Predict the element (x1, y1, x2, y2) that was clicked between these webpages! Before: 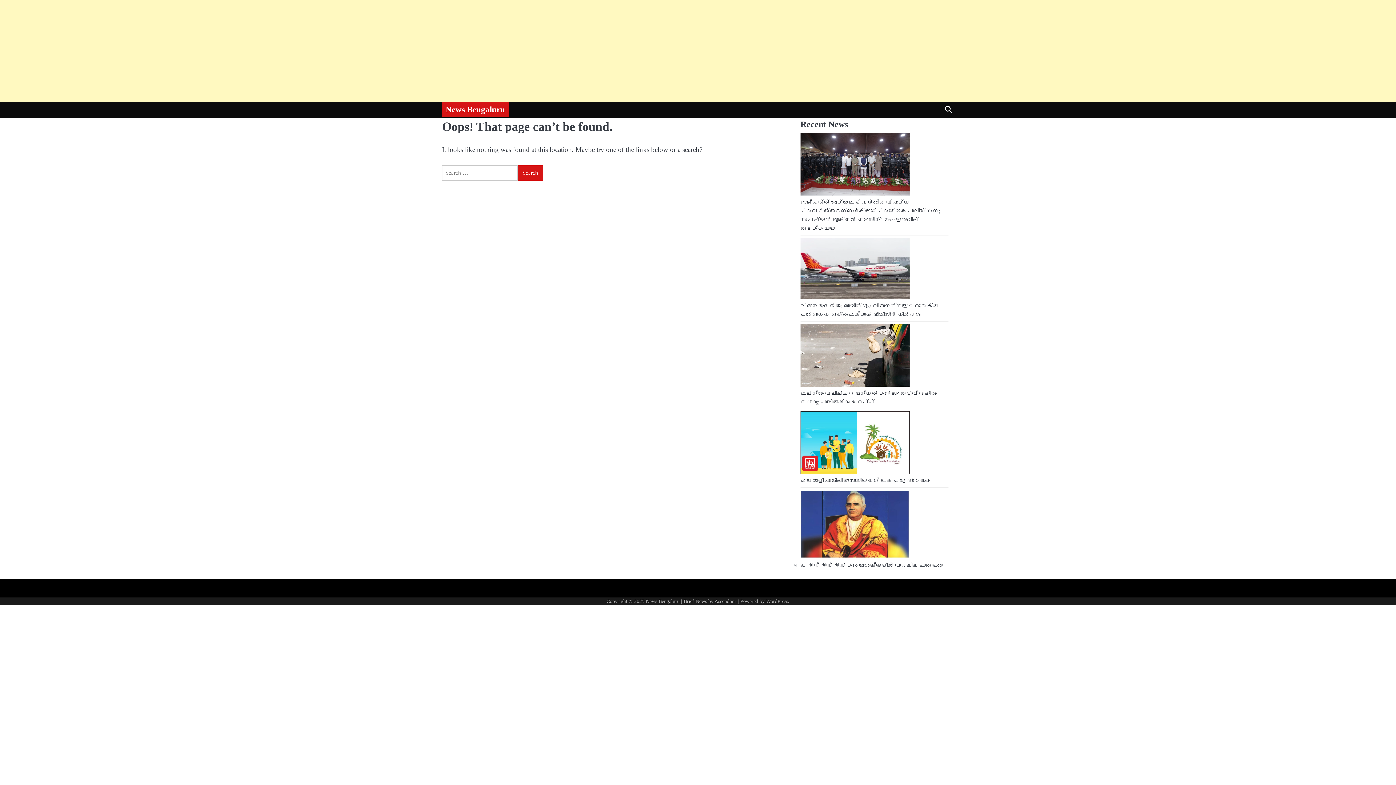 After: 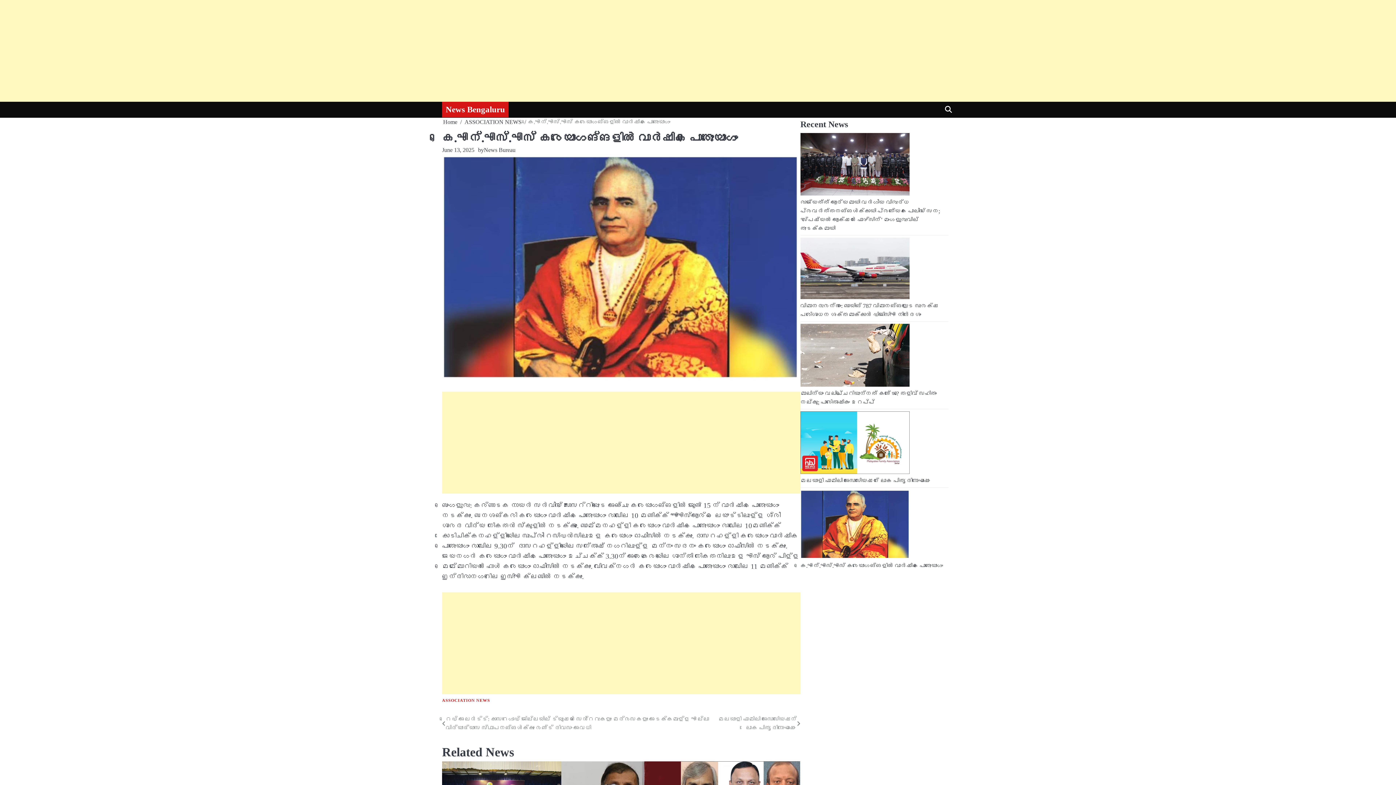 Action: bbox: (800, 490, 909, 561) label: കെ.എന്‍.എസ്.എസ് കരയോഗങ്ങളിൽ വാർഷിക പൊതുയോഗം